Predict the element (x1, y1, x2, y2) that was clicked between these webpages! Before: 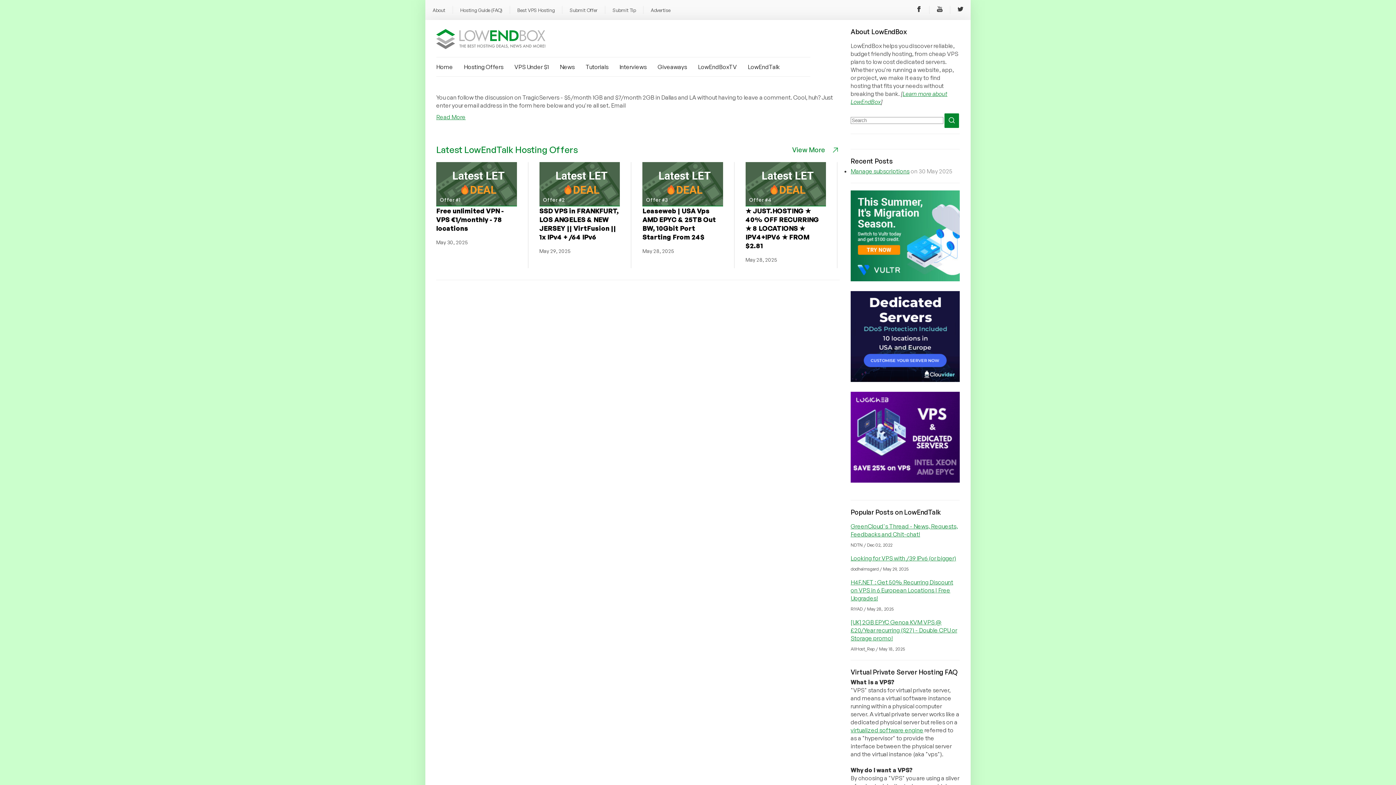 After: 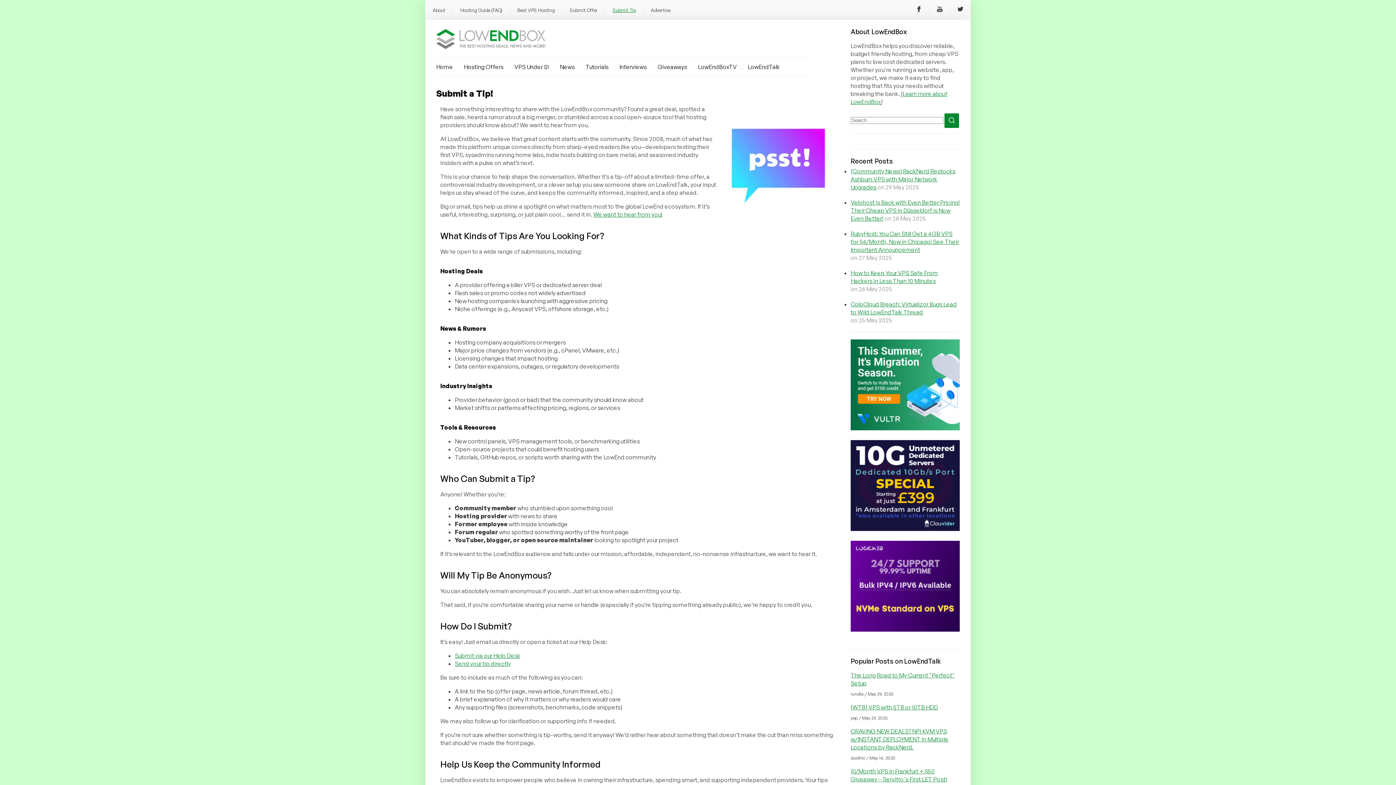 Action: label: Submit Tip bbox: (612, 7, 636, 13)